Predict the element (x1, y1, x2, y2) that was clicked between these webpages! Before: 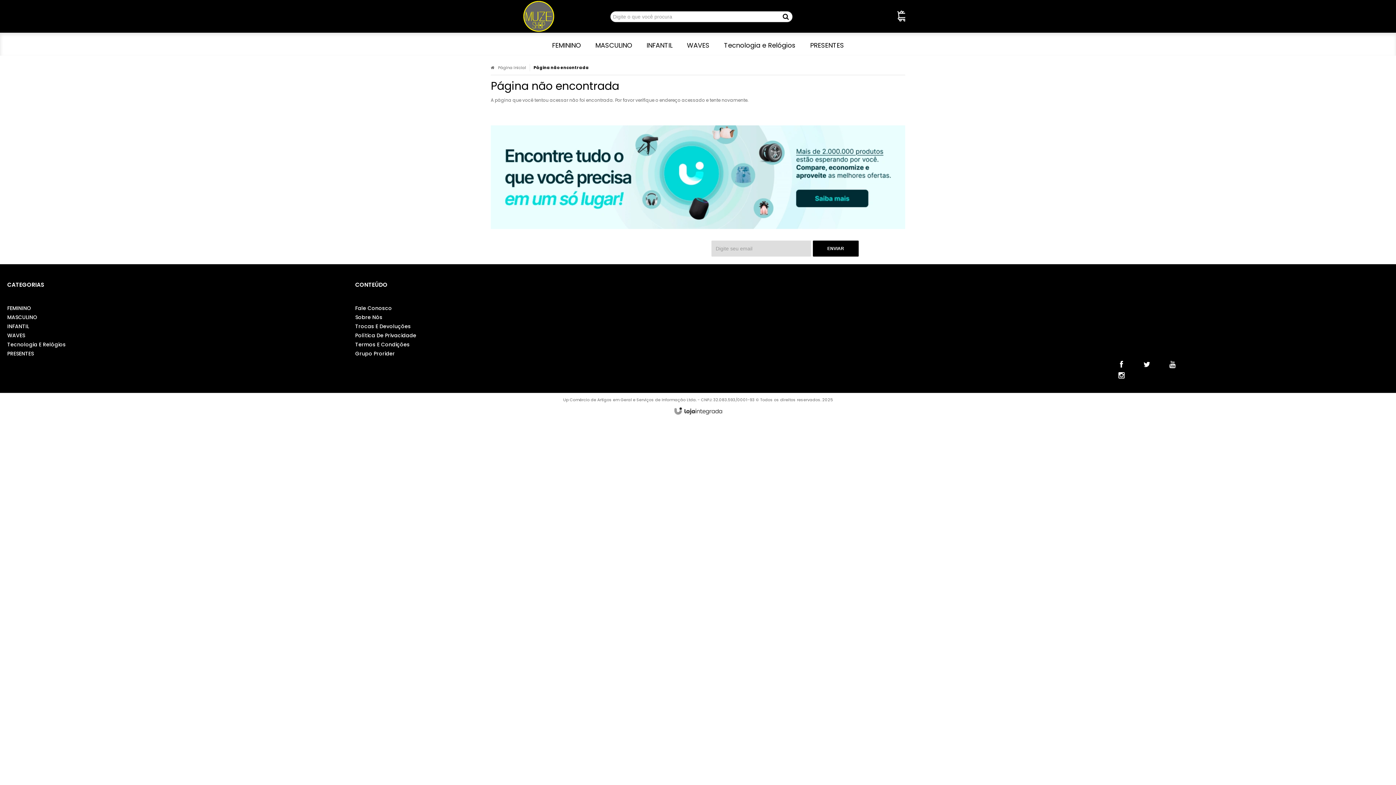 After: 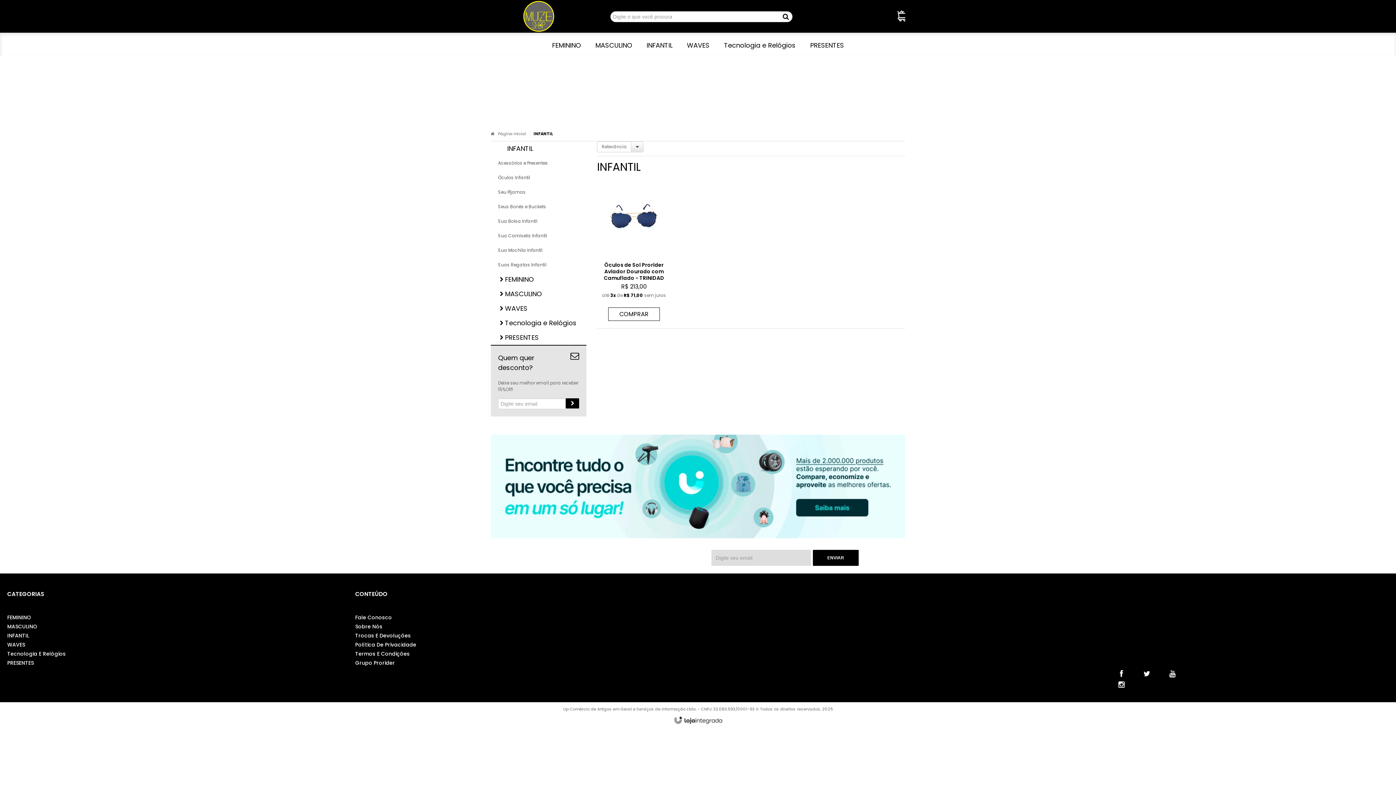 Action: bbox: (644, 36, 674, 55) label: INFANTIL